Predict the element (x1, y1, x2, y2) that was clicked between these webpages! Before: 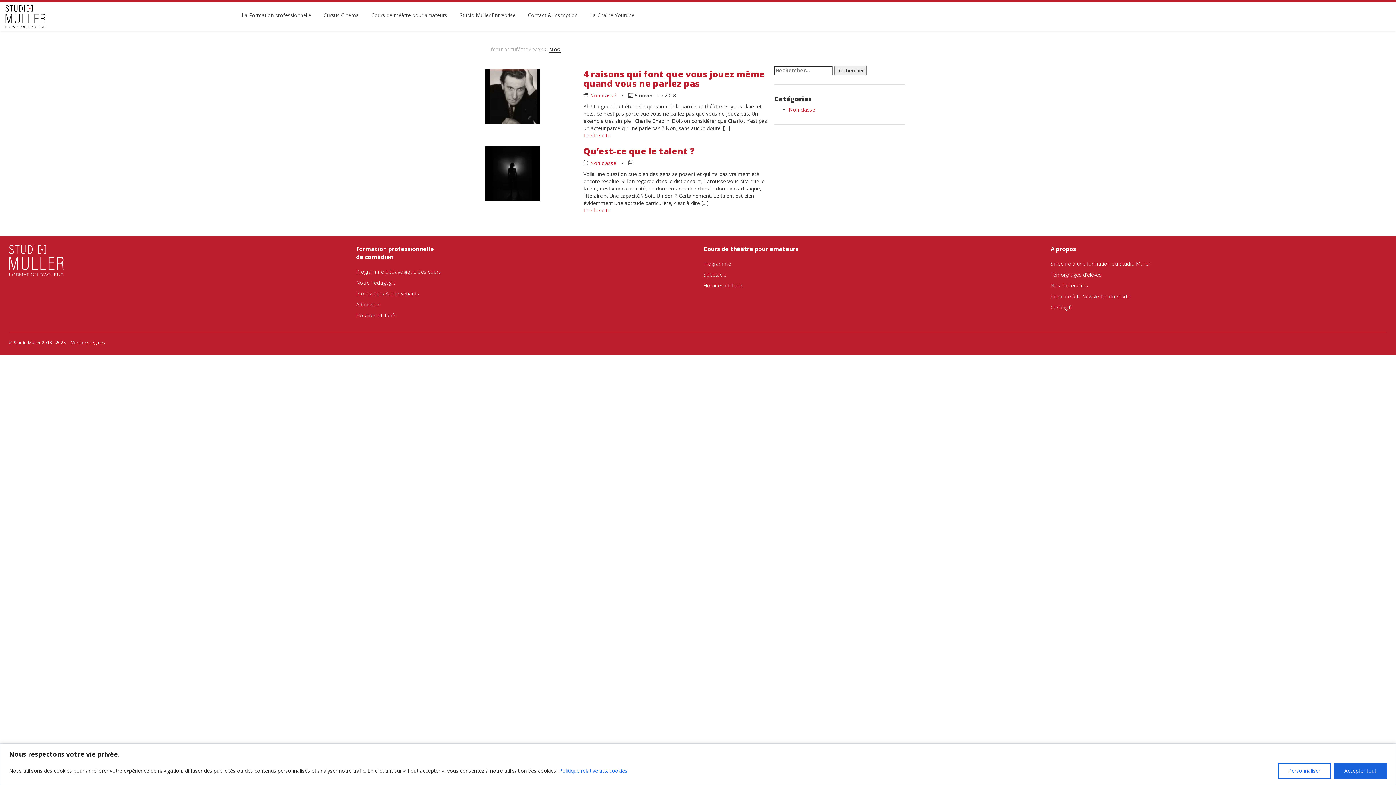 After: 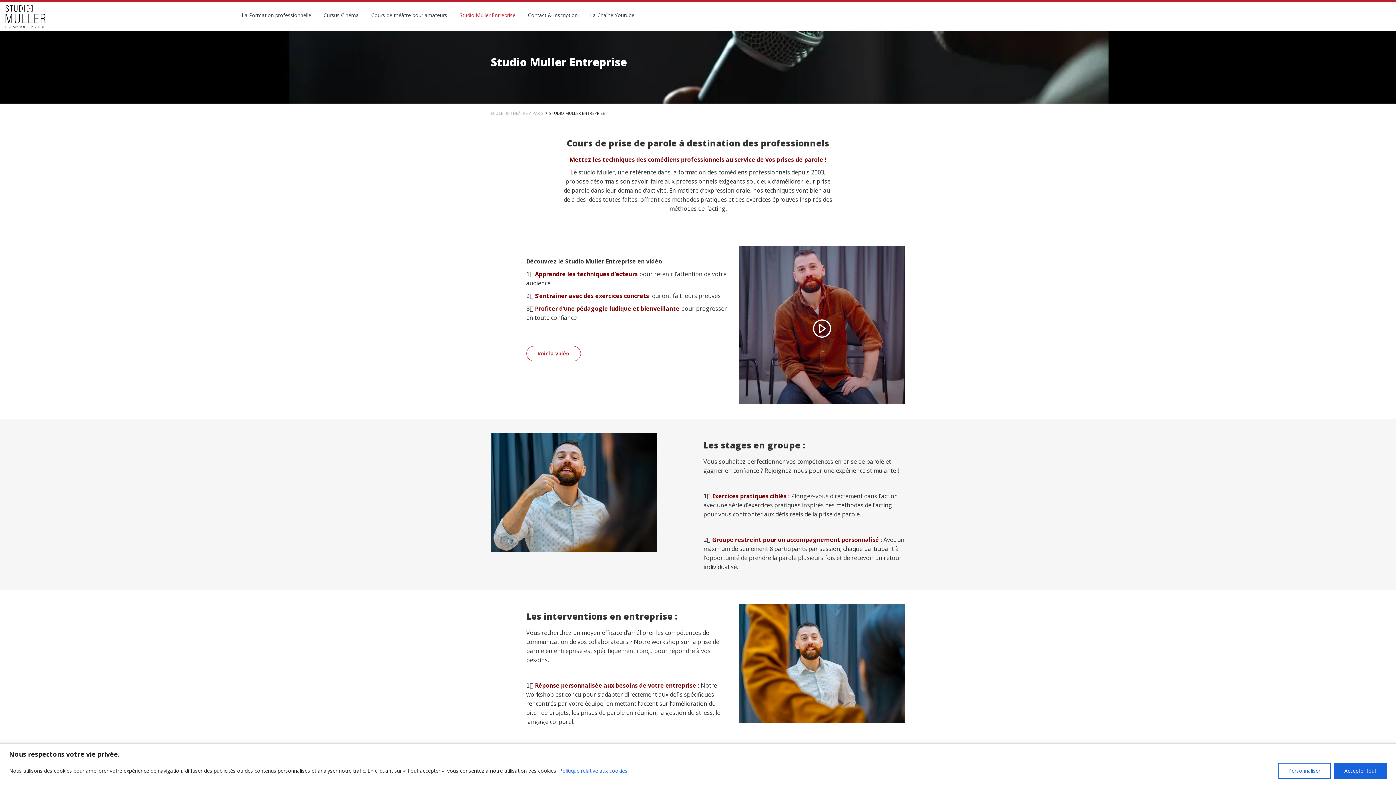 Action: label: Studio Muller Entreprise bbox: (455, 1, 519, 30)